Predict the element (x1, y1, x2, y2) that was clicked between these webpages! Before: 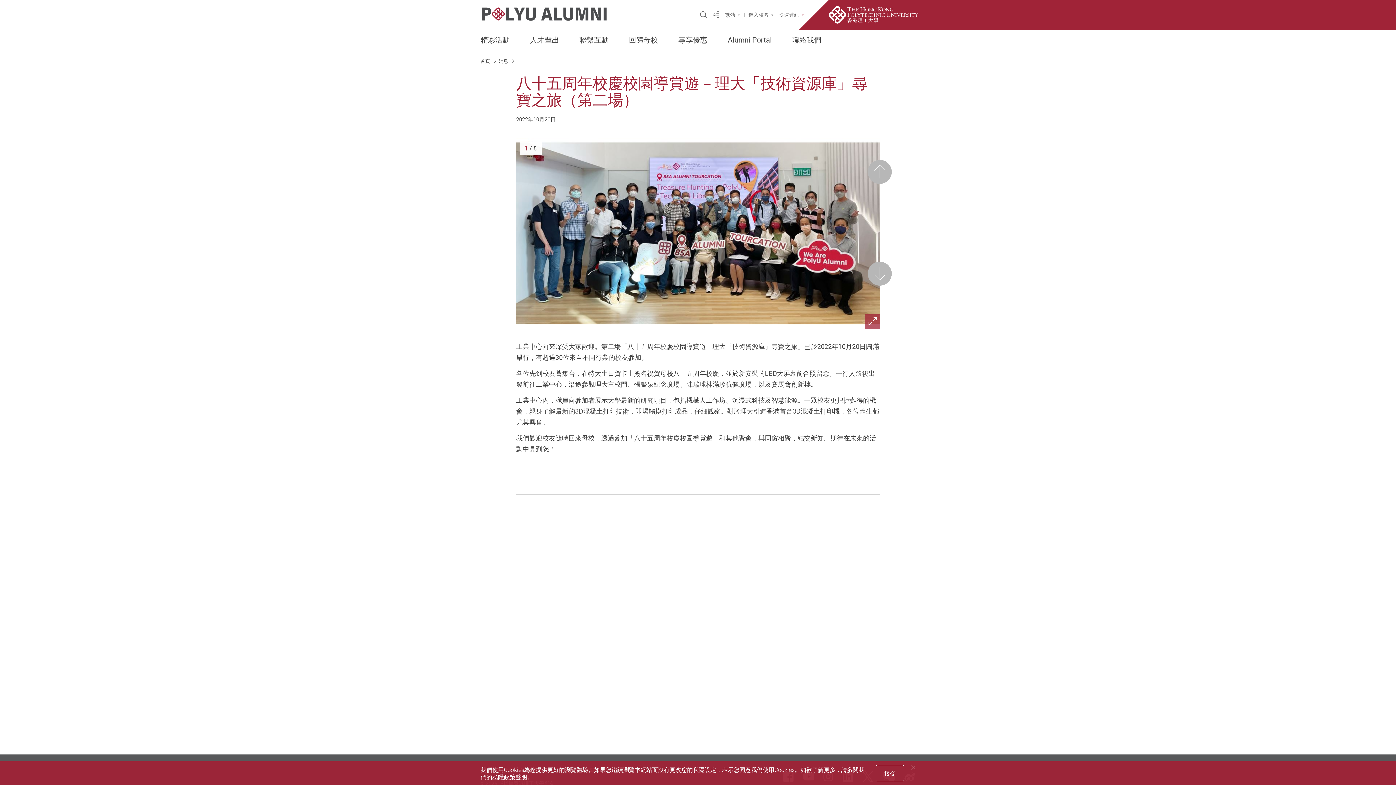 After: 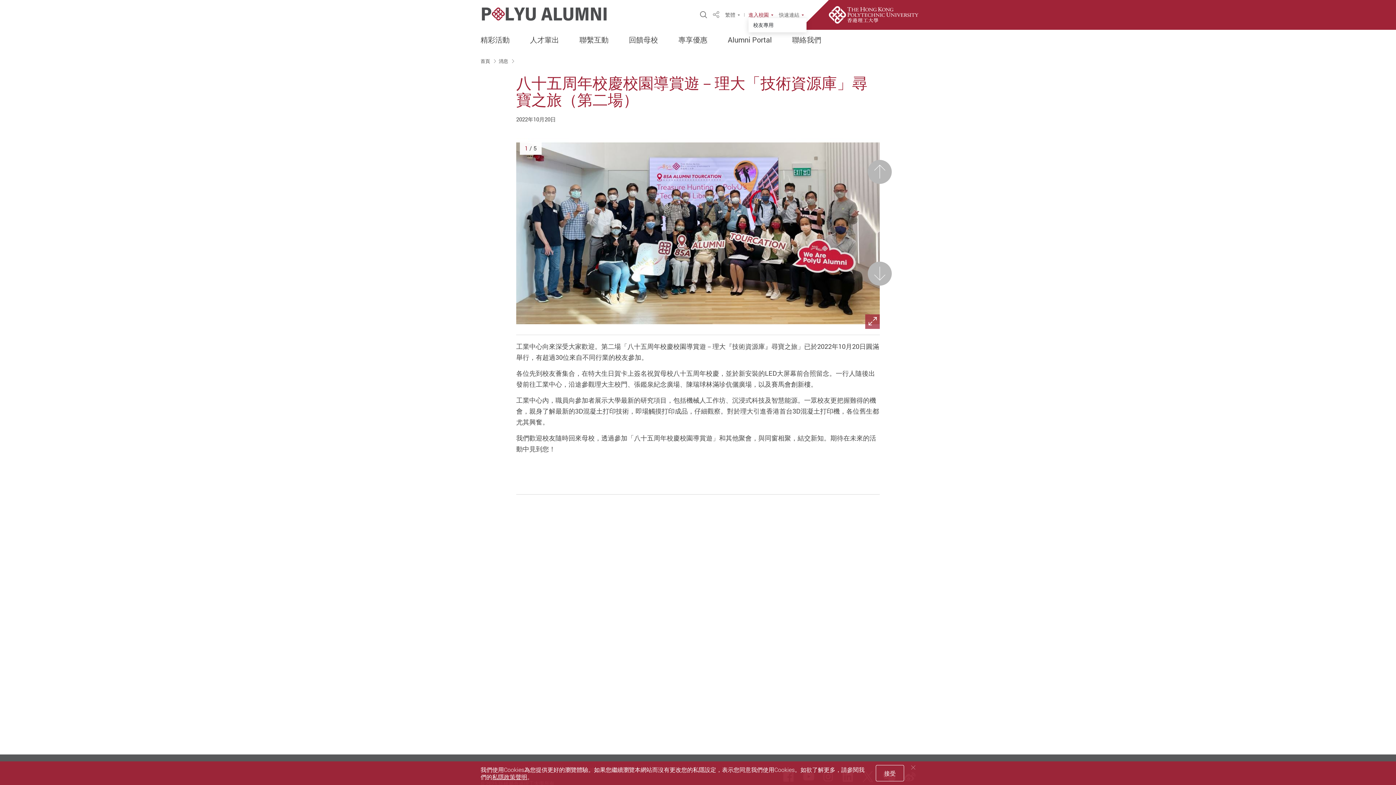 Action: label: 進入校園 bbox: (748, 12, 773, 17)